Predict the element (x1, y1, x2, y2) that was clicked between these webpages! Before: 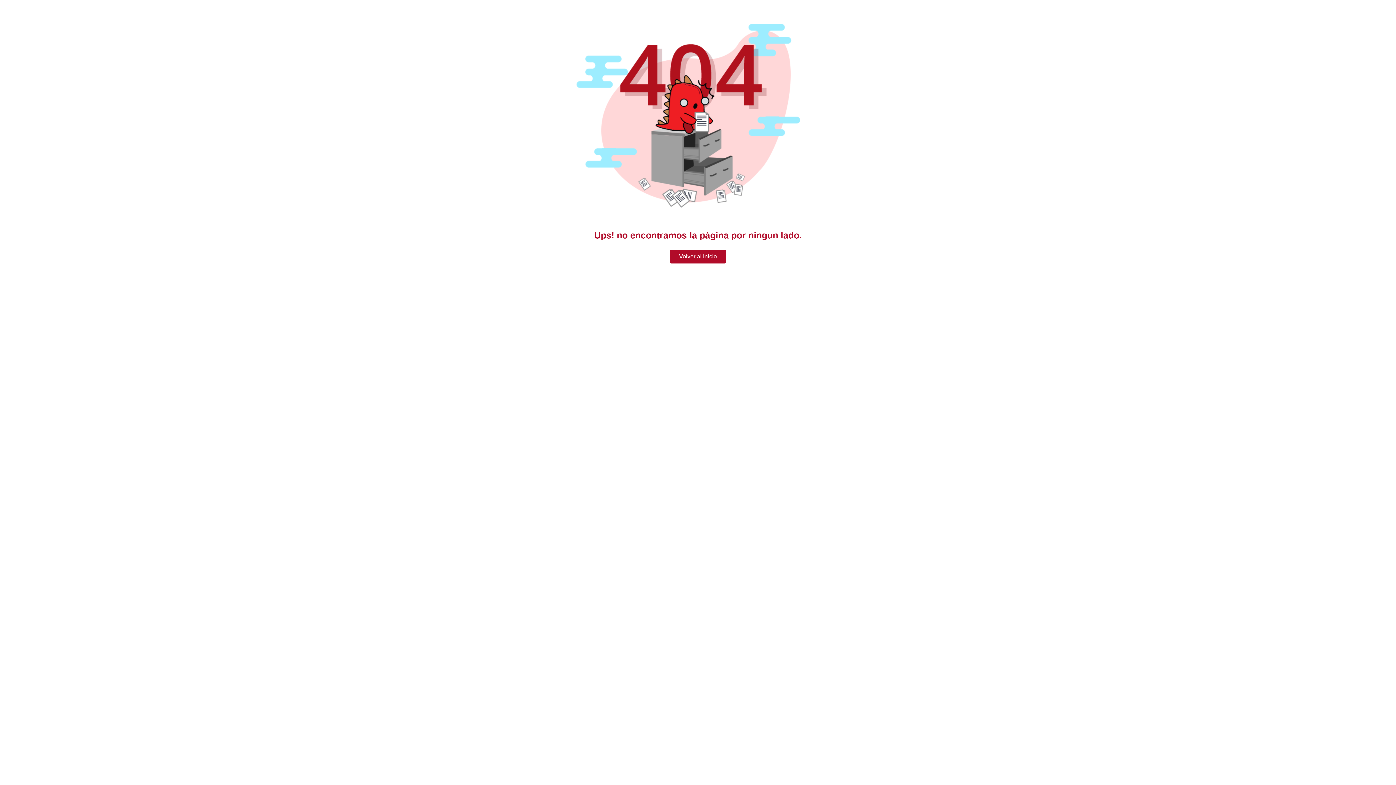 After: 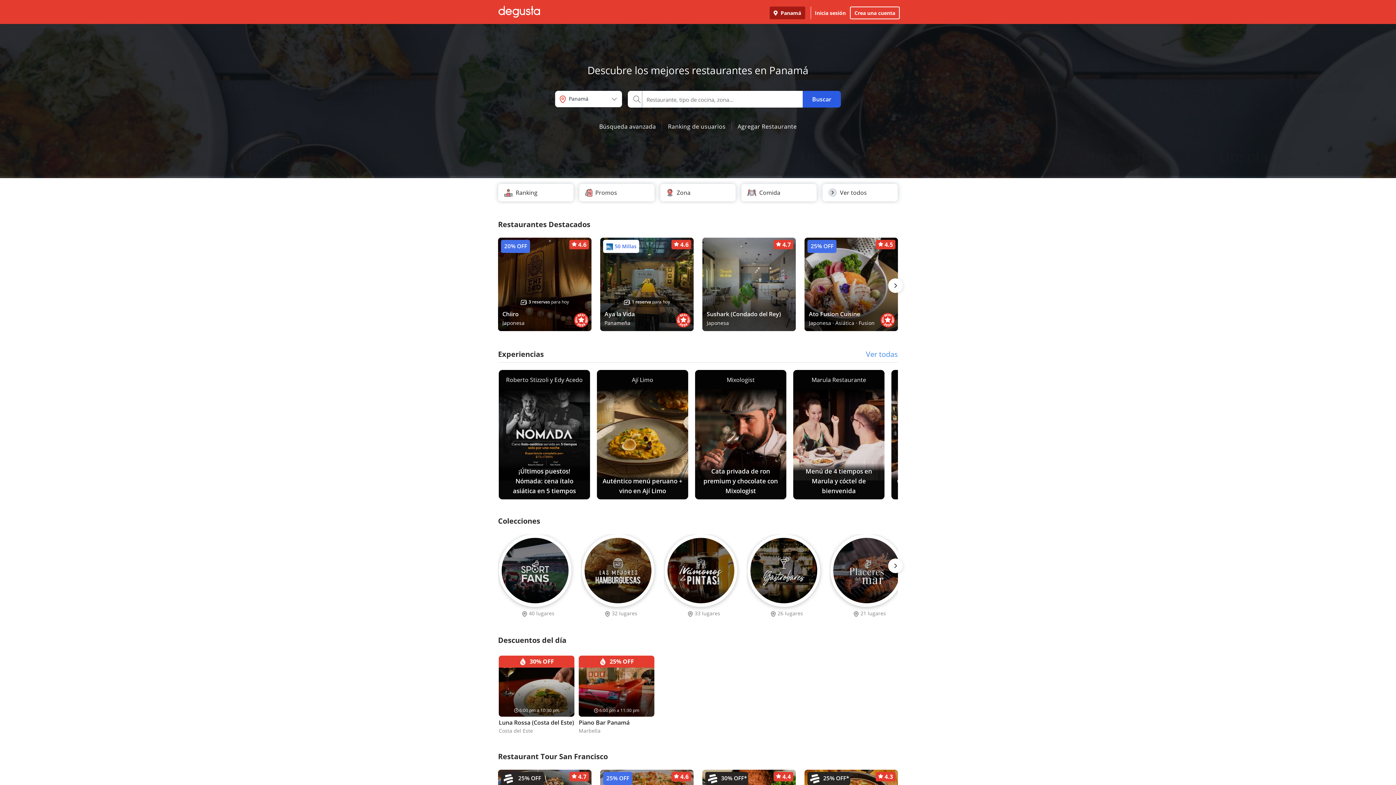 Action: label: Volver al inicio bbox: (670, 249, 726, 263)